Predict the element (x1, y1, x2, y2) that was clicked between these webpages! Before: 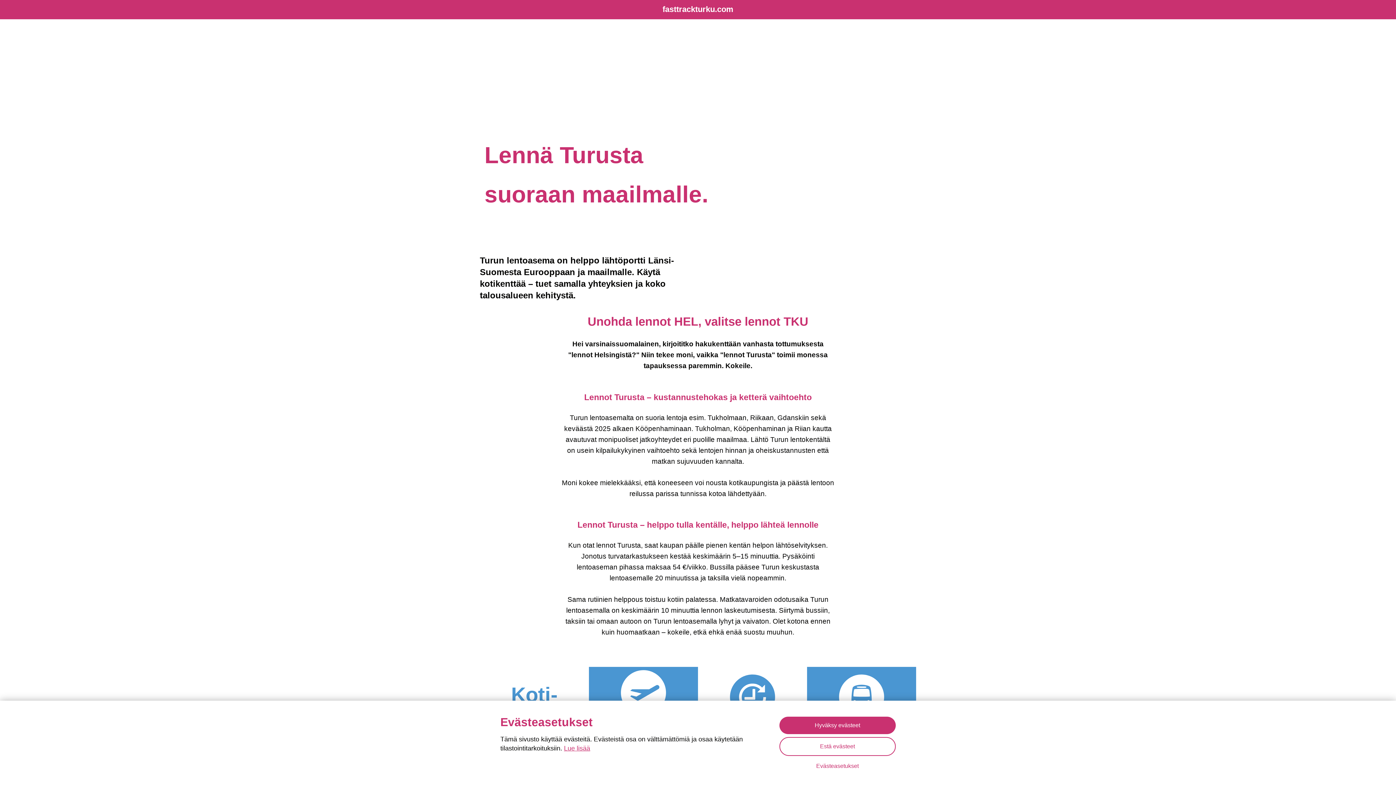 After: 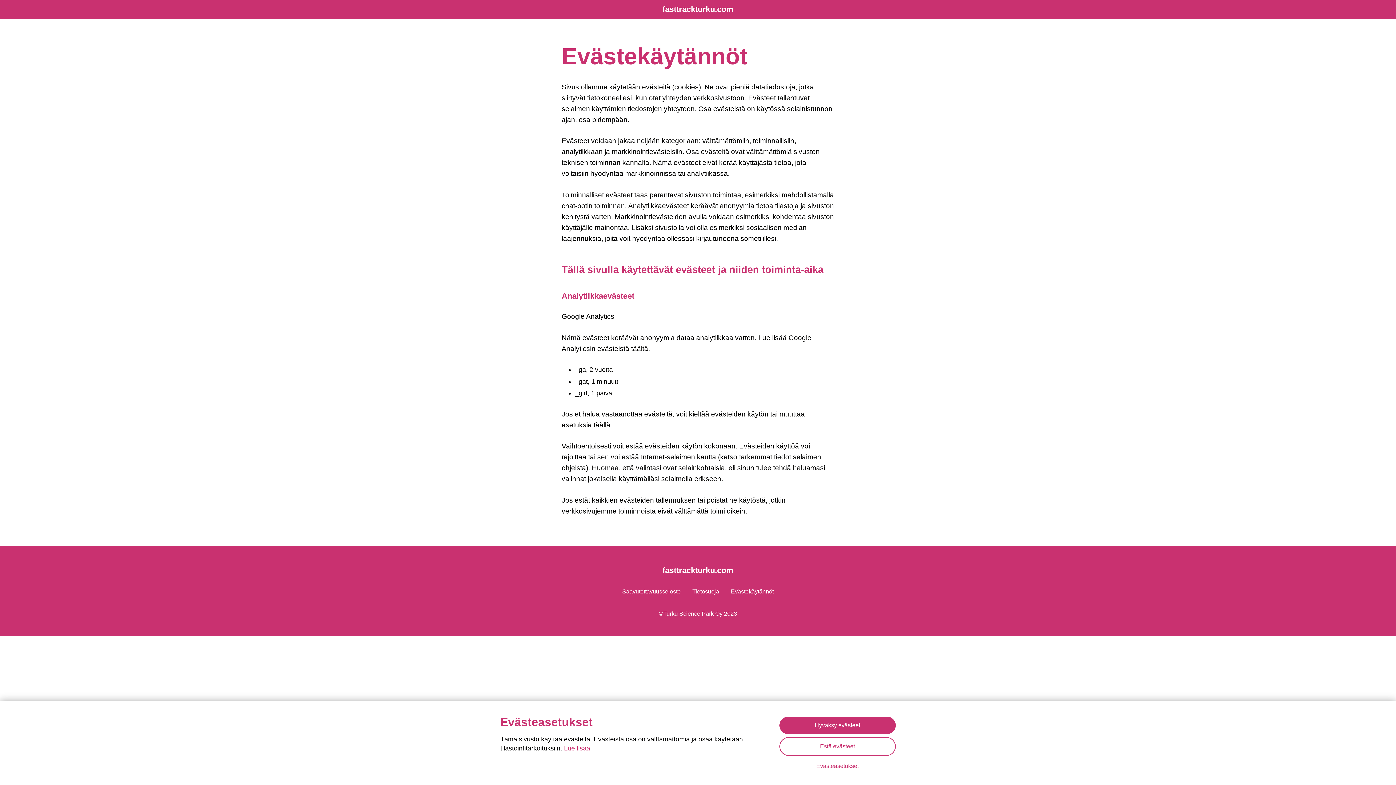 Action: label: Lue lisää bbox: (564, 745, 590, 752)